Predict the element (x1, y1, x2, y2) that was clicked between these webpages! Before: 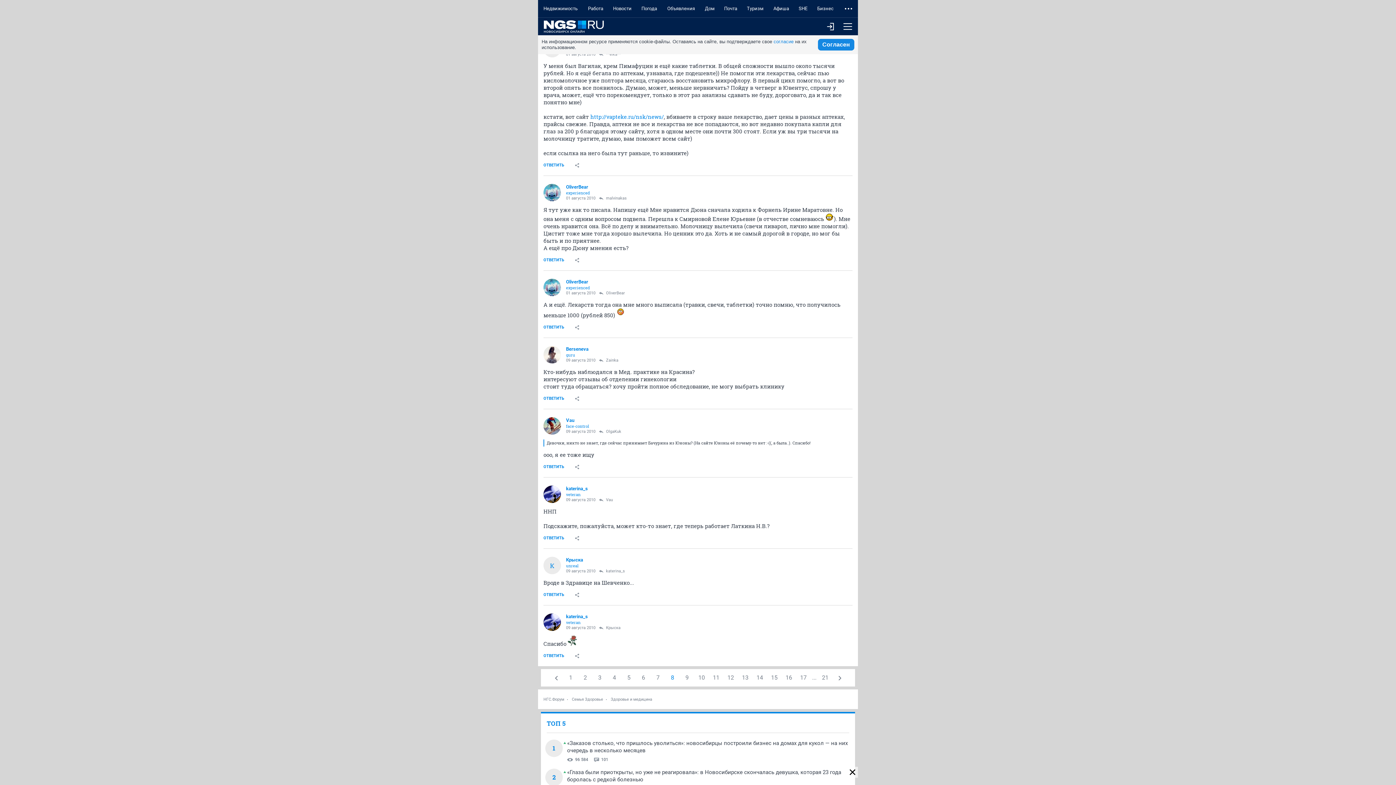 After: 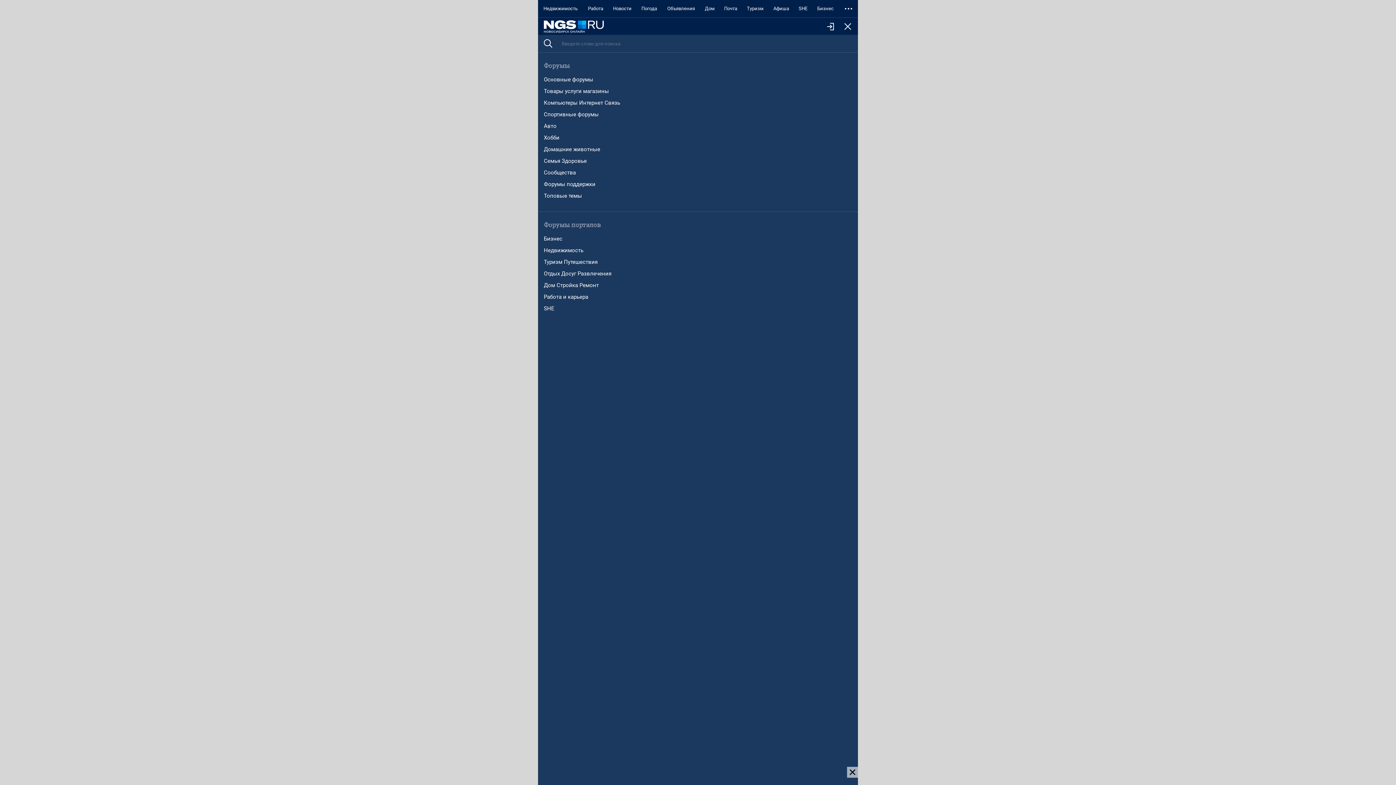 Action: bbox: (839, 17, 856, 35)